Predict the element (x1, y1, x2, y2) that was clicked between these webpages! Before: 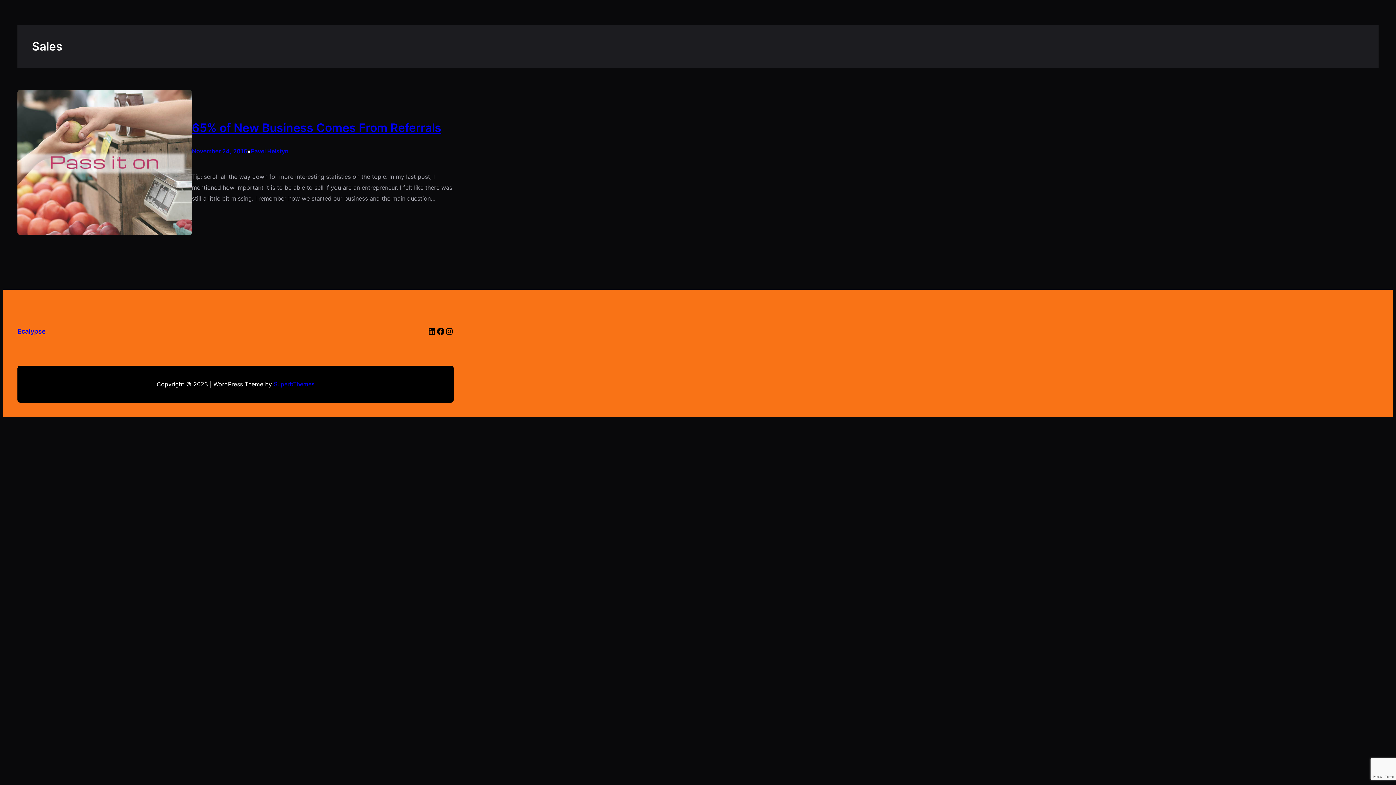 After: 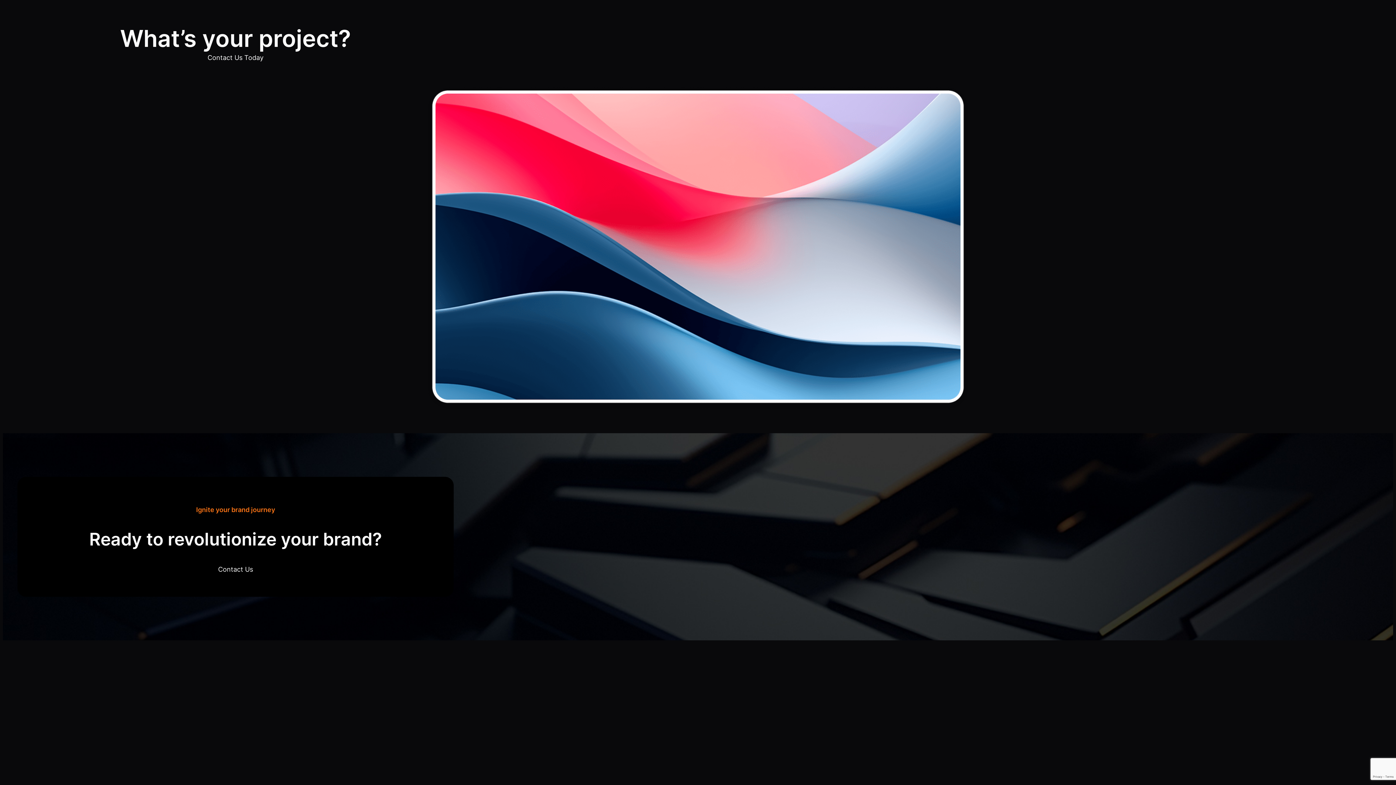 Action: label: Ecalypse bbox: (17, 327, 45, 335)